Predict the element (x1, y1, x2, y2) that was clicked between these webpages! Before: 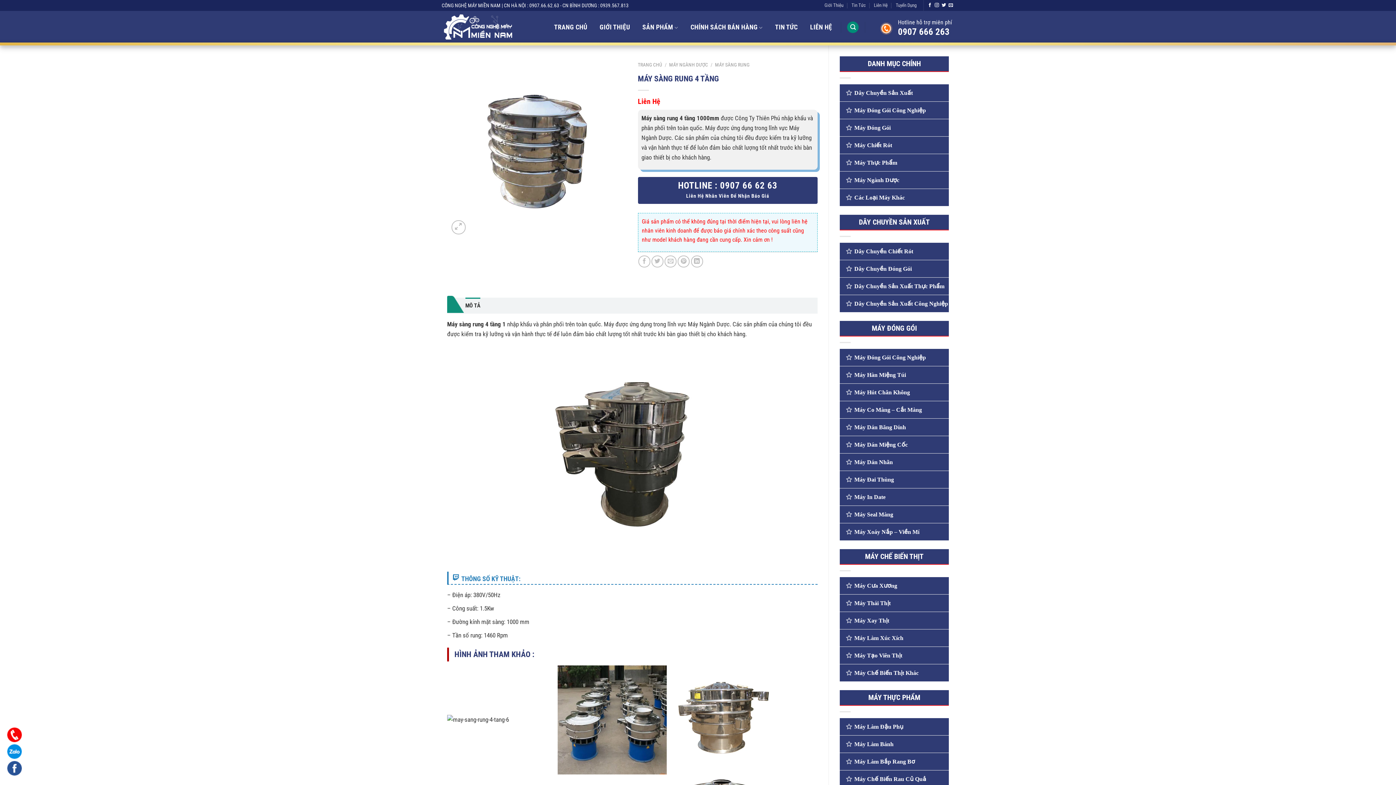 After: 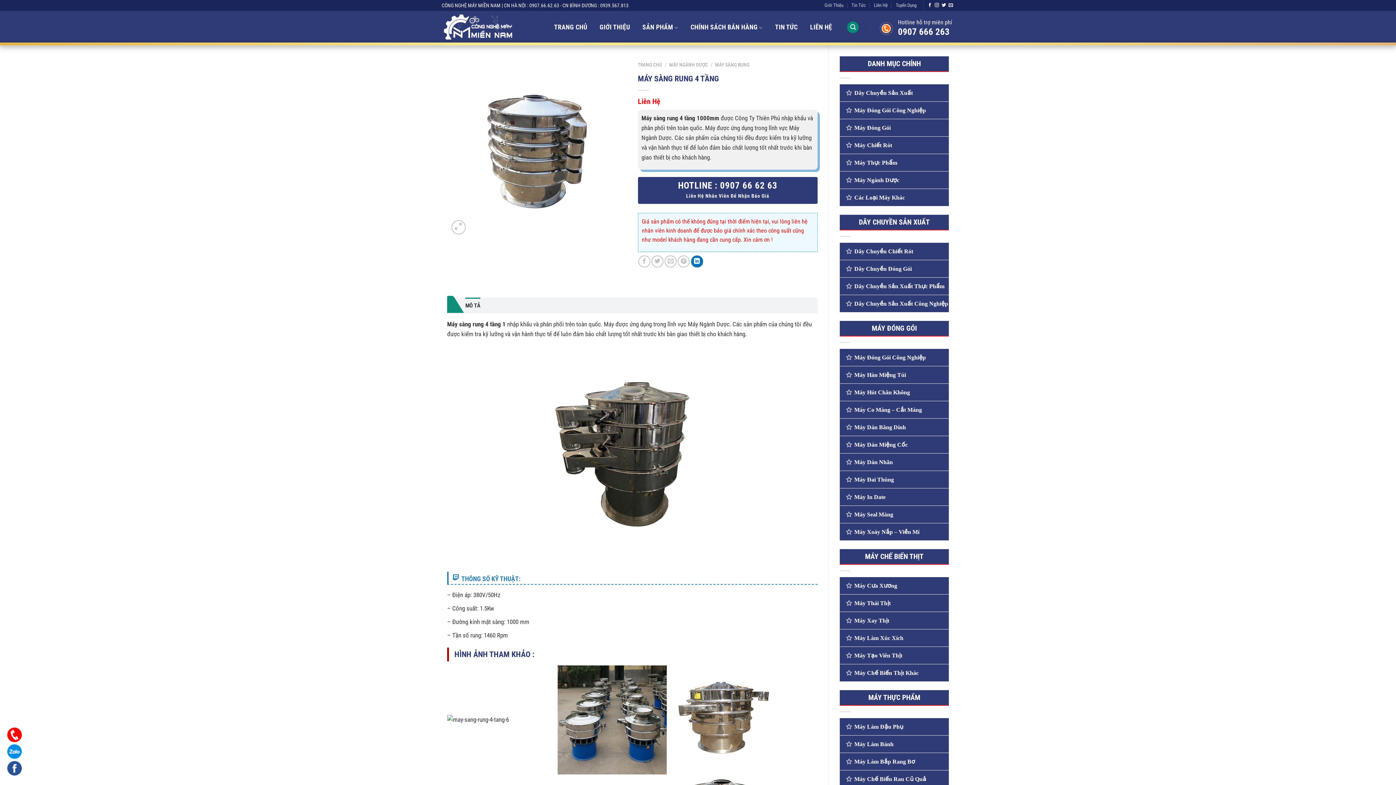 Action: label: Chia sẻ trên LinkedIn bbox: (691, 255, 703, 267)